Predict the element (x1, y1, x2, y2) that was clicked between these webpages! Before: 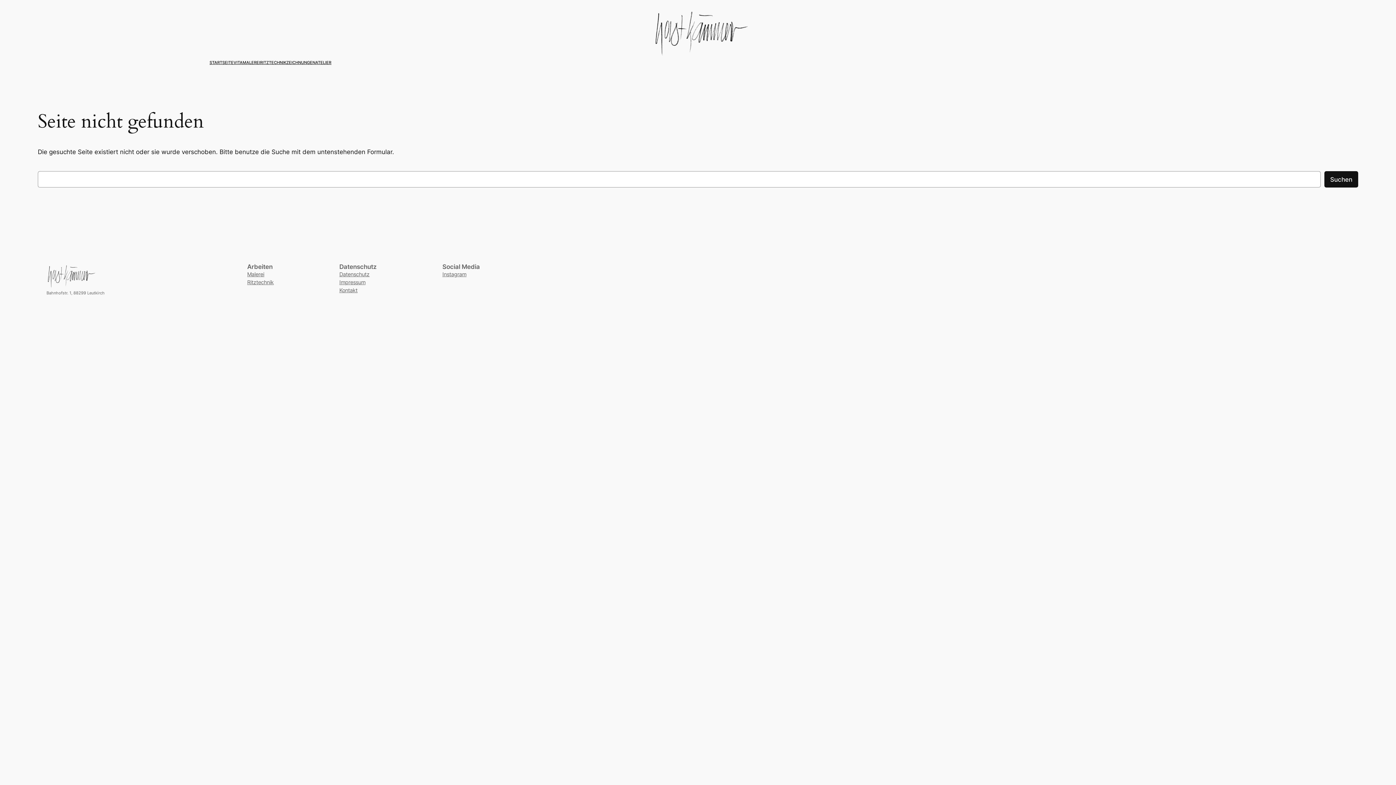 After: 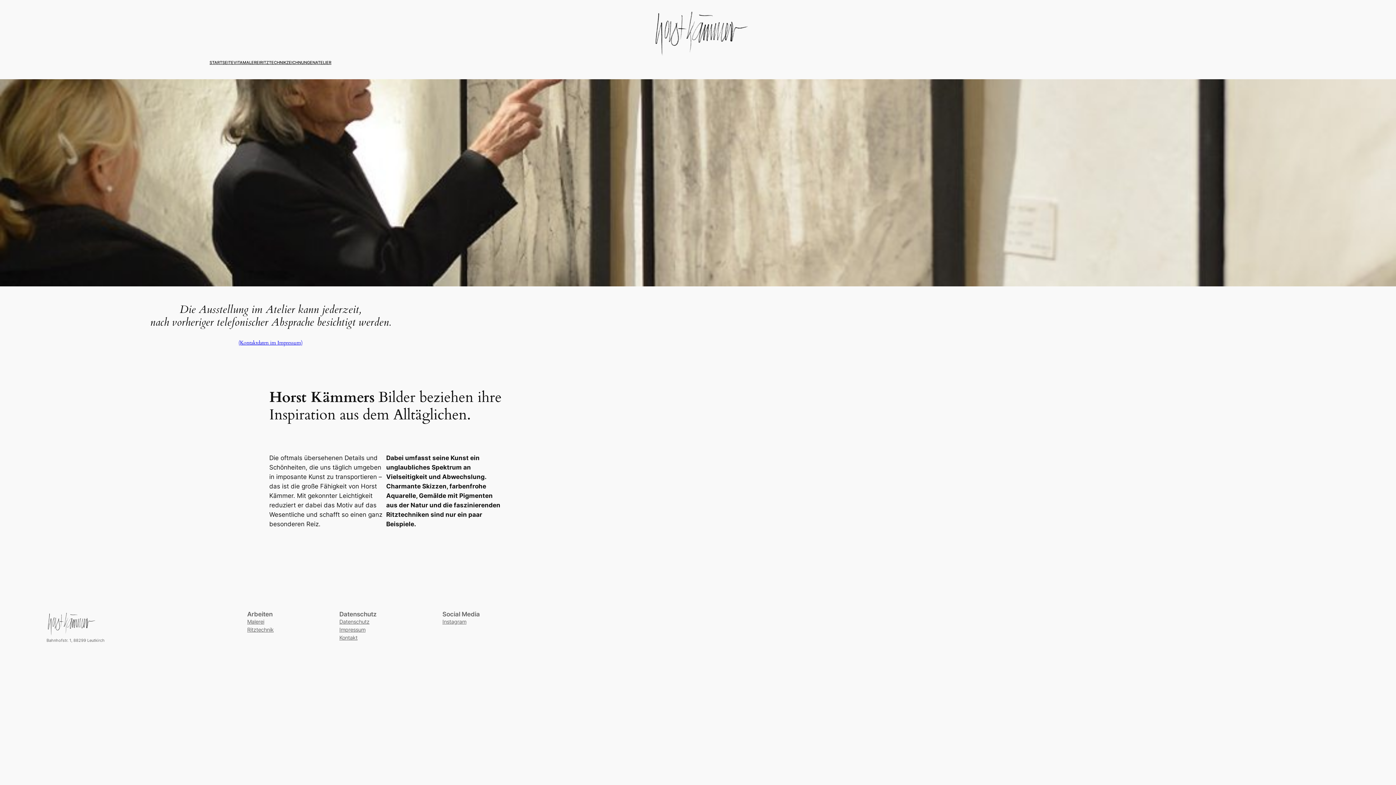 Action: bbox: (209, 59, 233, 65) label: STARTSEITE